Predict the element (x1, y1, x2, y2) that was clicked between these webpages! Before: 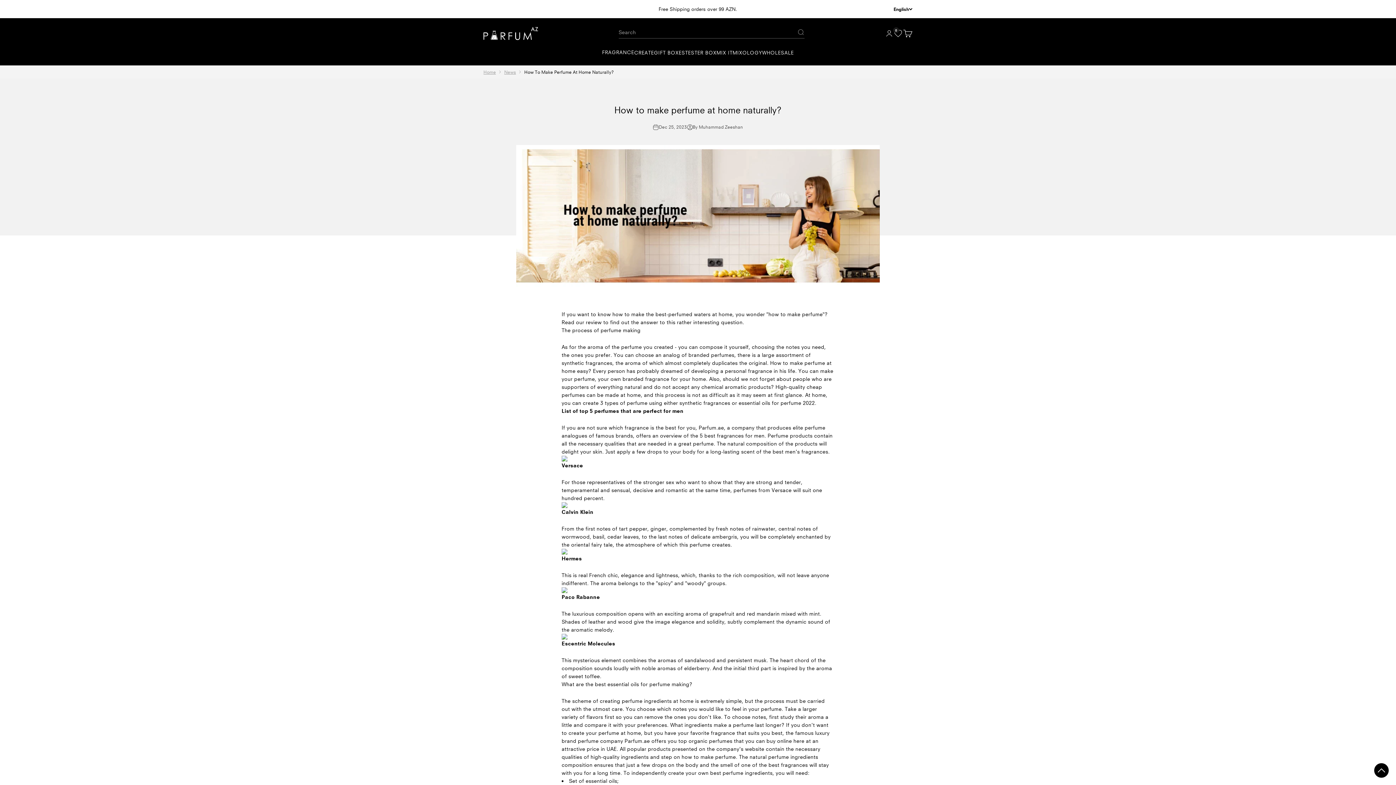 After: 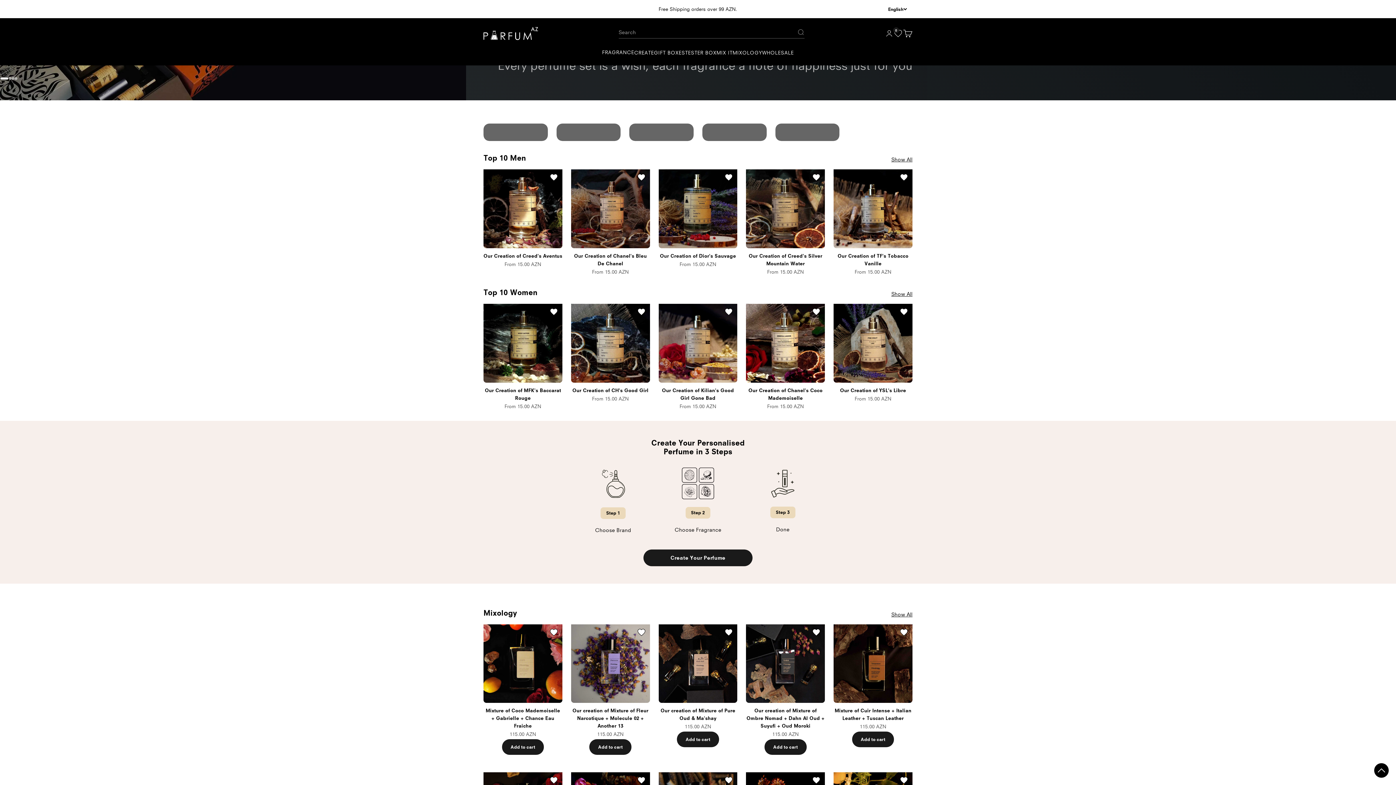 Action: label: PARFUM.AZ bbox: (483, 26, 538, 40)